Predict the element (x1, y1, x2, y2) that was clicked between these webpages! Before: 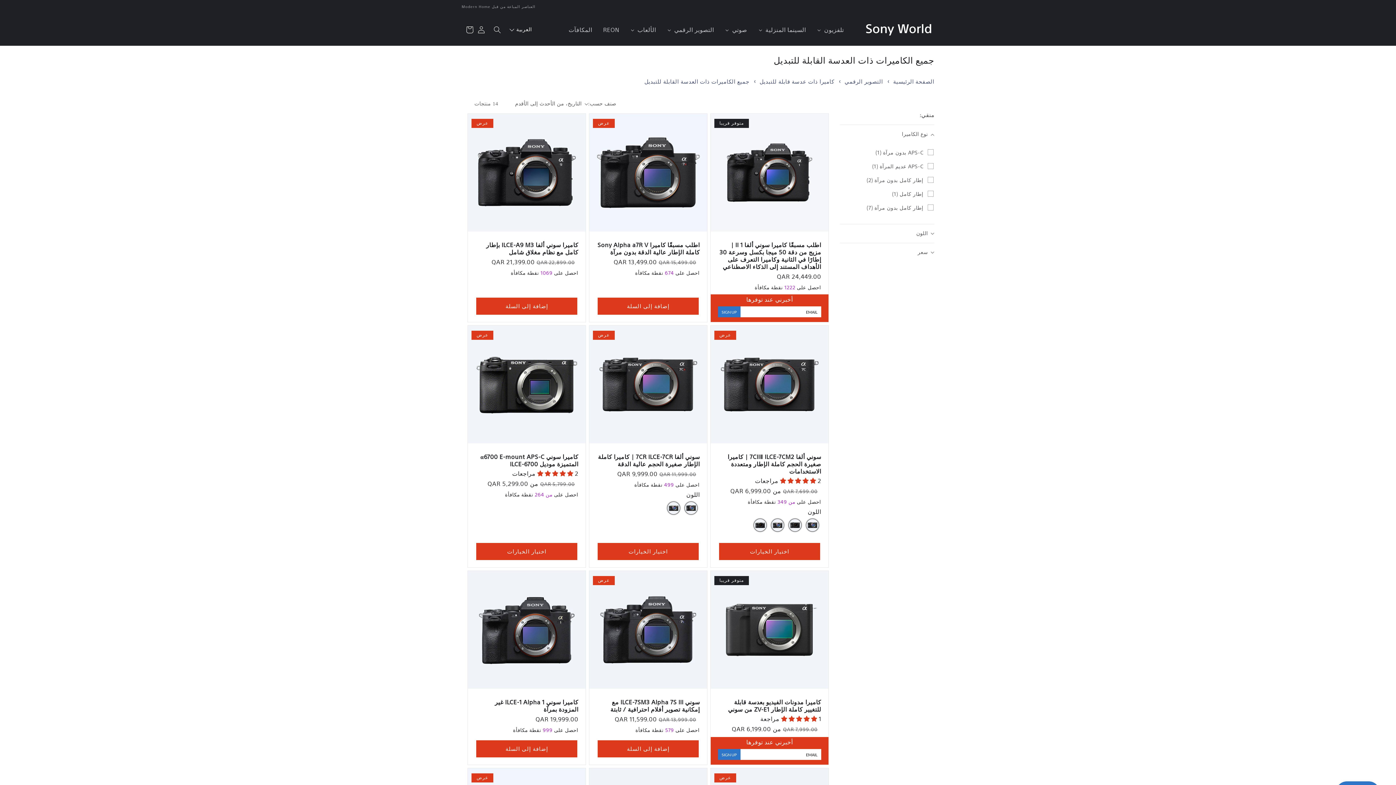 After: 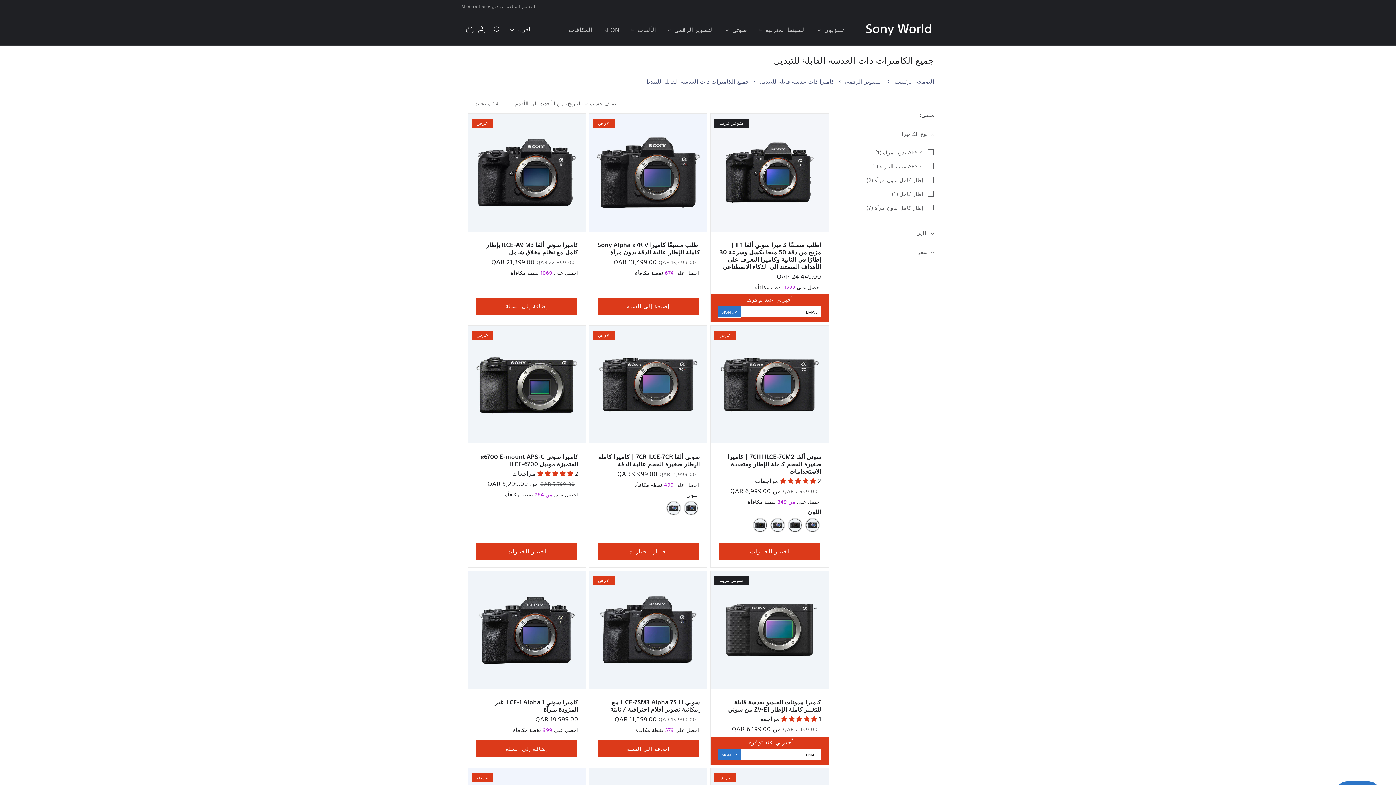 Action: bbox: (718, 306, 740, 317) label: SIGN UP